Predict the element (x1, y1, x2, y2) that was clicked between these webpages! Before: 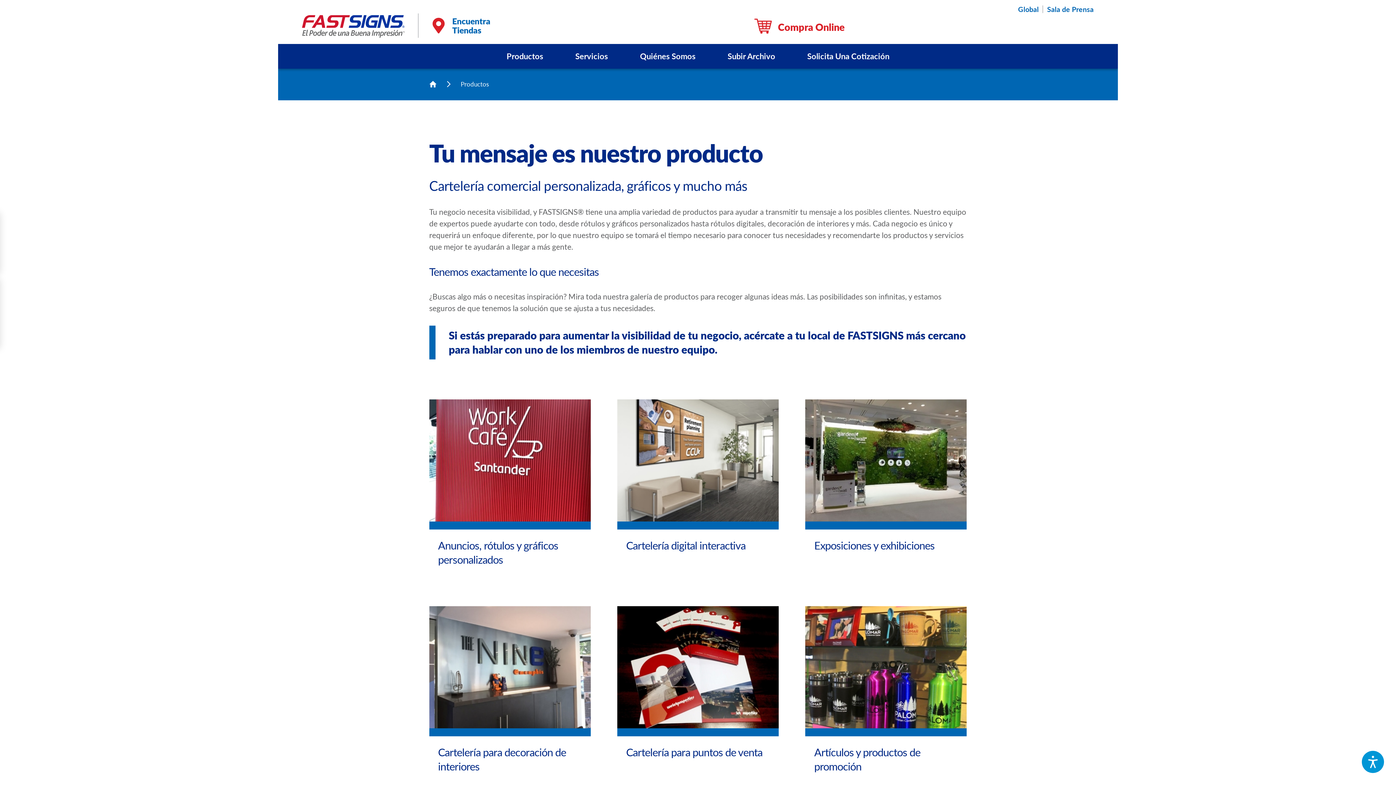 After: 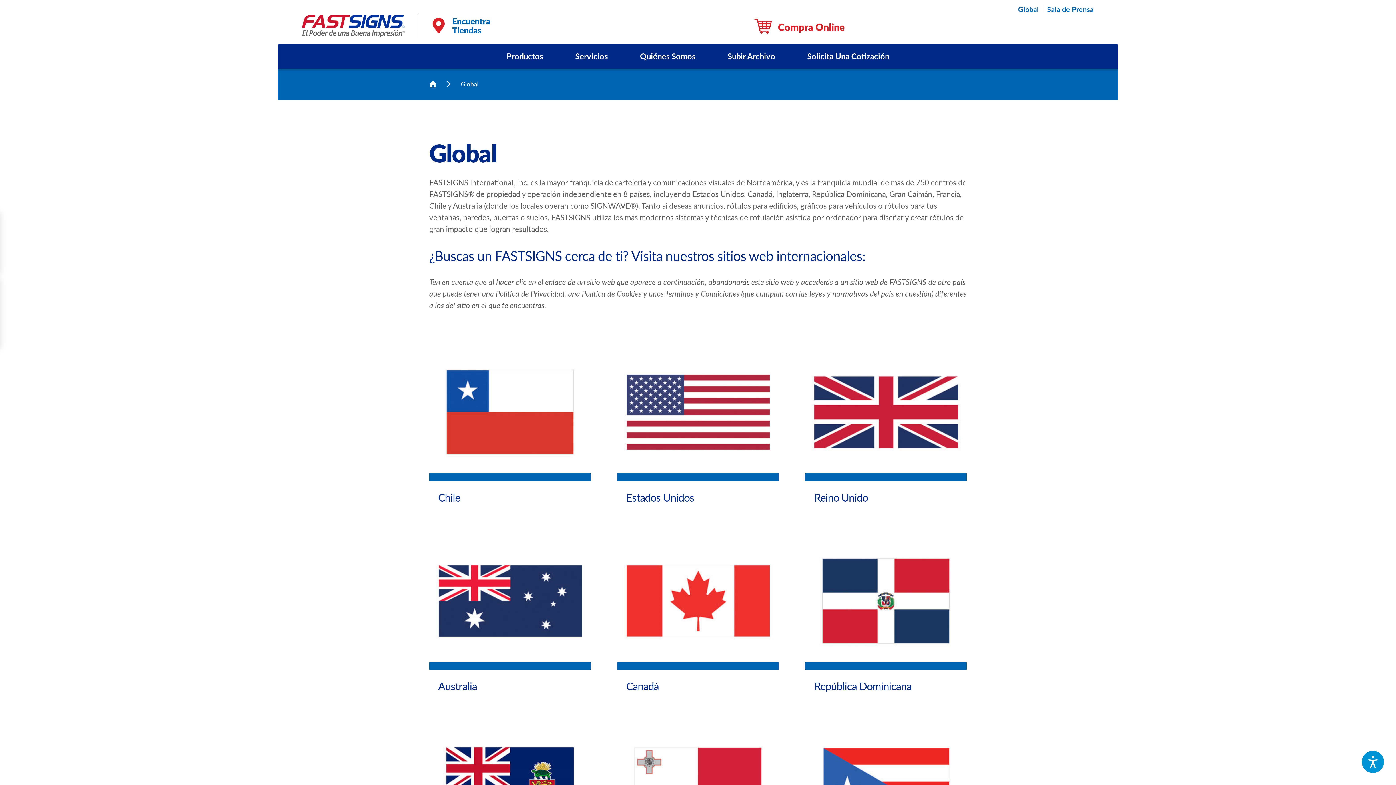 Action: bbox: (1014, 5, 1043, 12) label: Global